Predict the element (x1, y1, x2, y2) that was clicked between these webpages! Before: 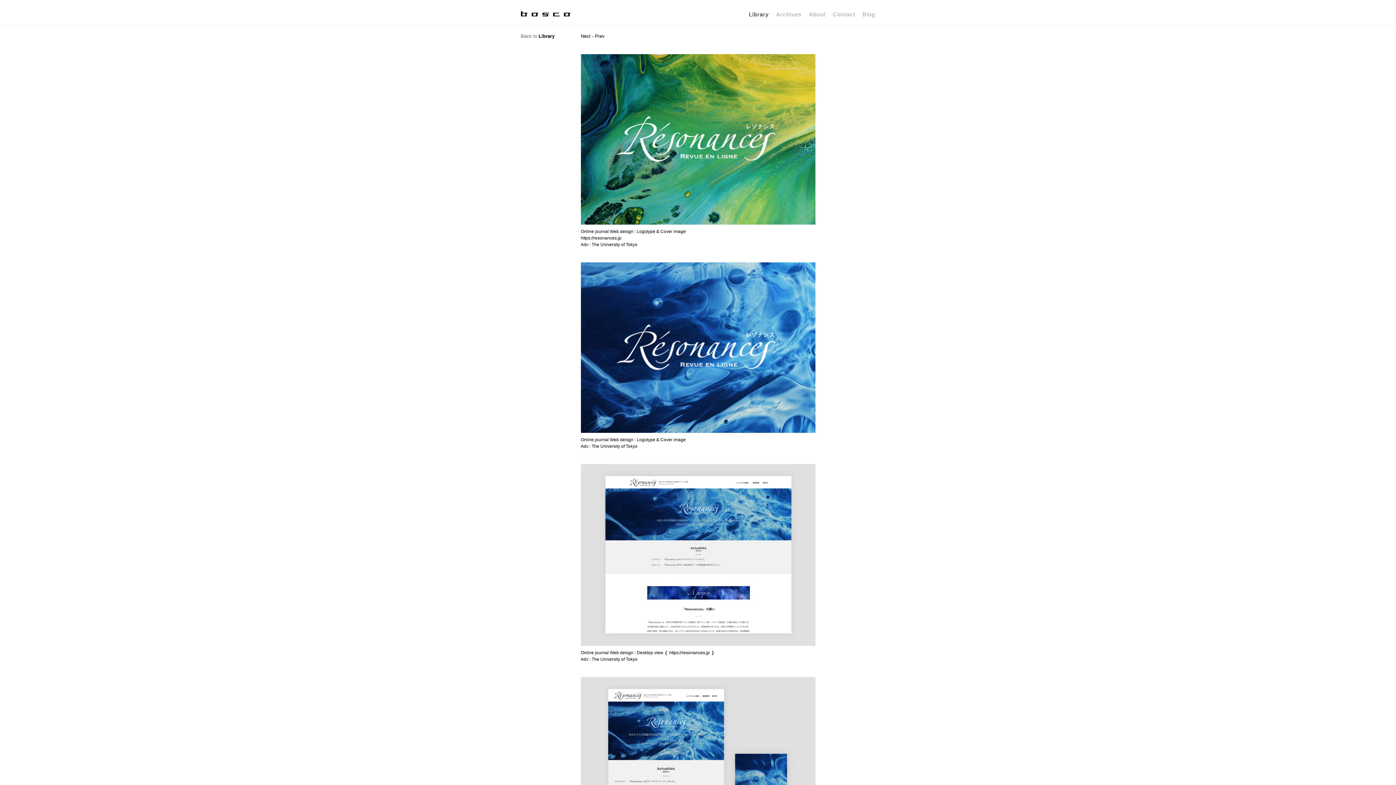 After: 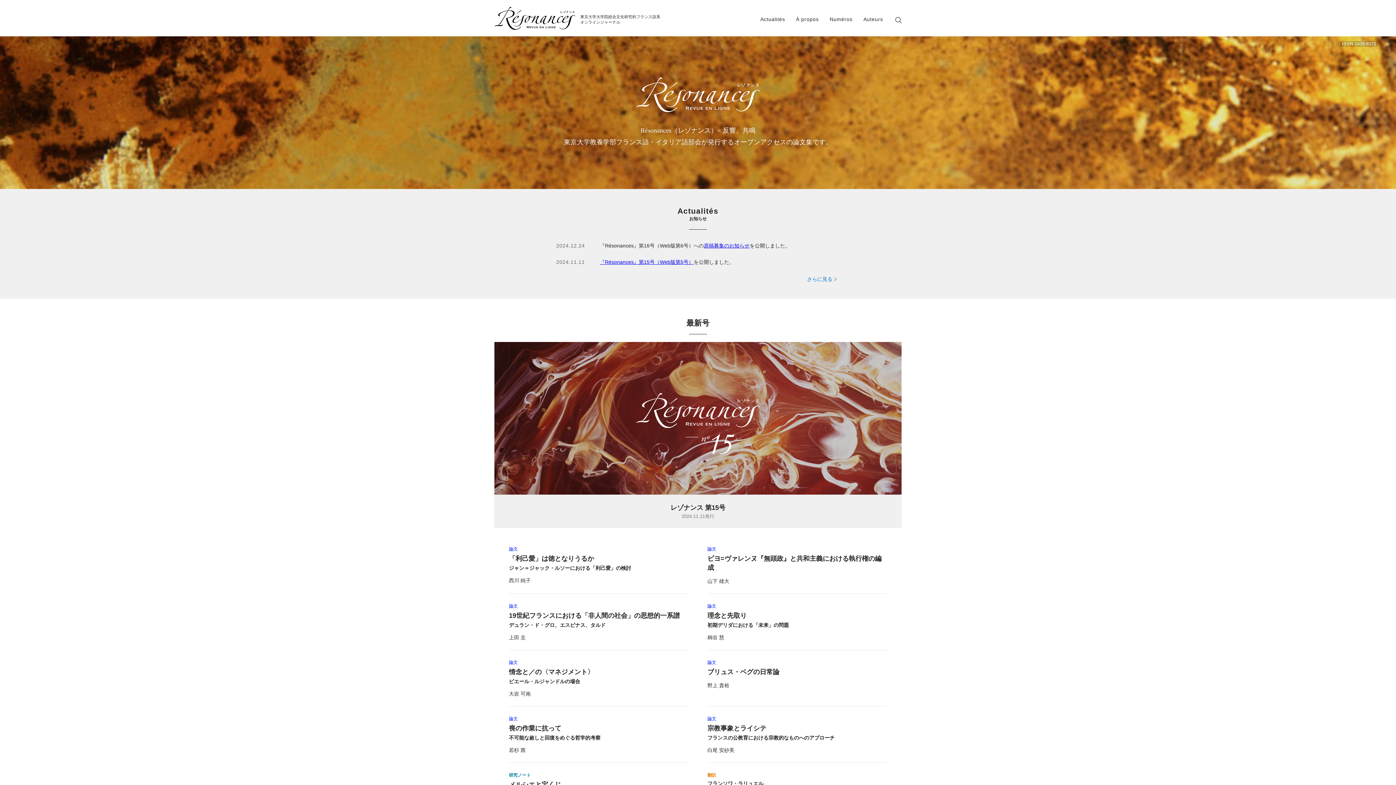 Action: bbox: (669, 650, 710, 655) label: https://resonances.jp